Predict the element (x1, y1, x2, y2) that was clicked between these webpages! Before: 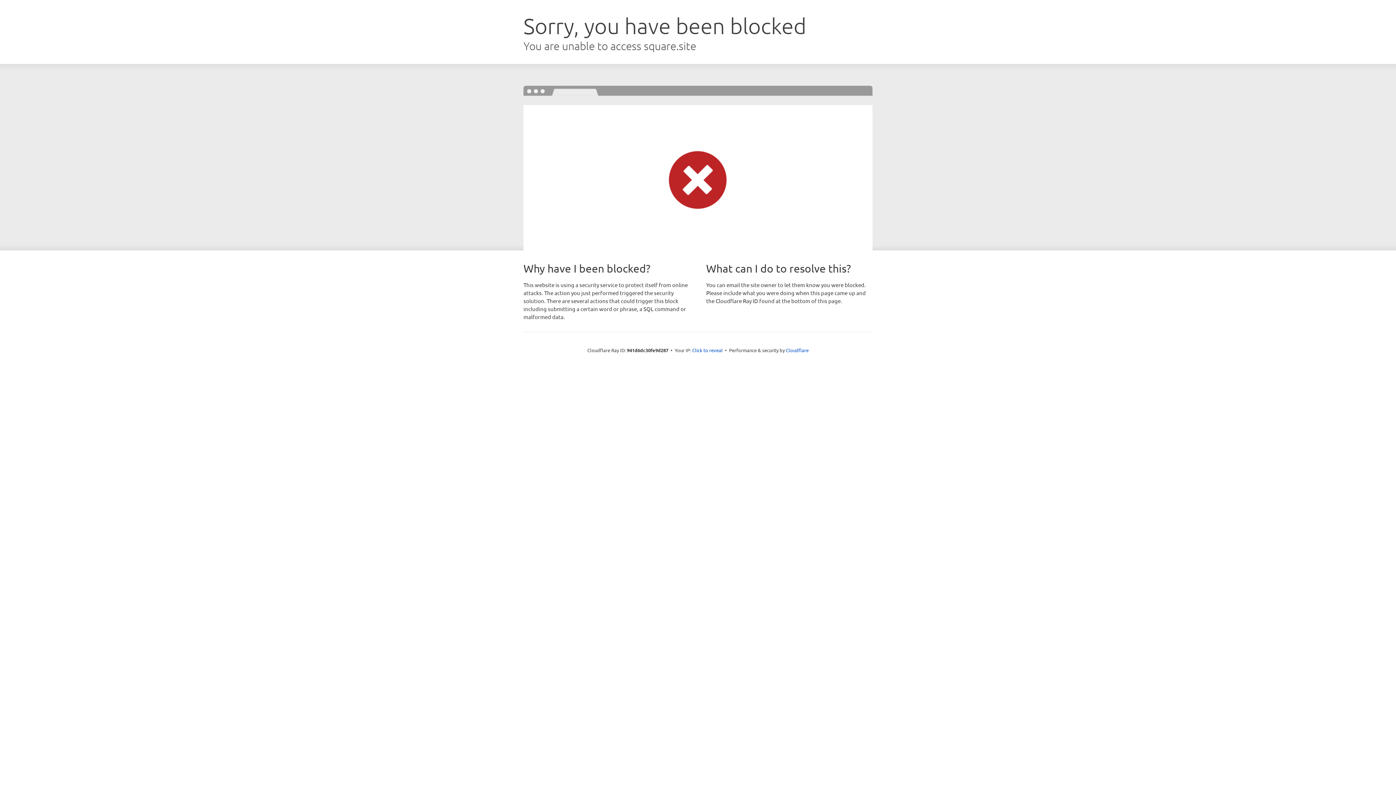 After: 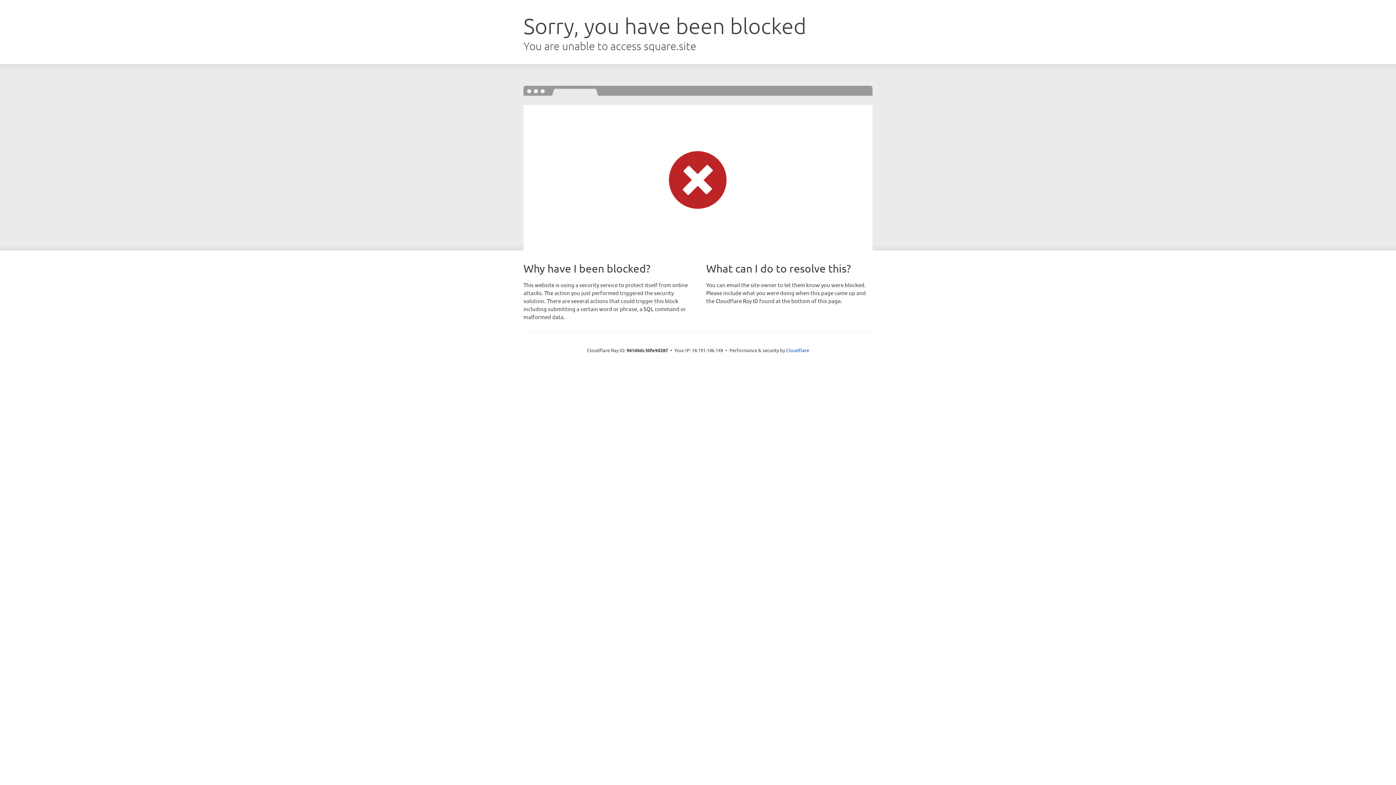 Action: bbox: (692, 346, 722, 353) label: Click to reveal